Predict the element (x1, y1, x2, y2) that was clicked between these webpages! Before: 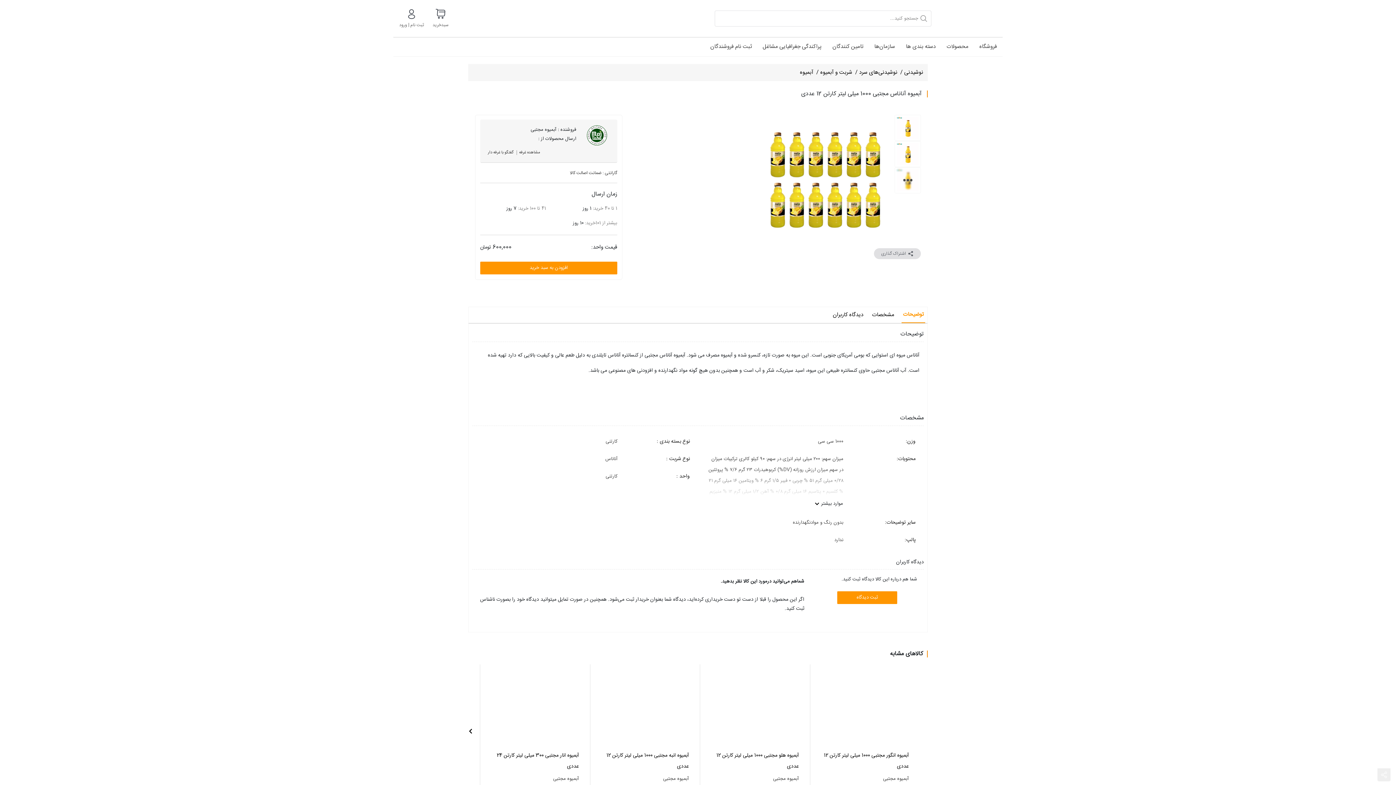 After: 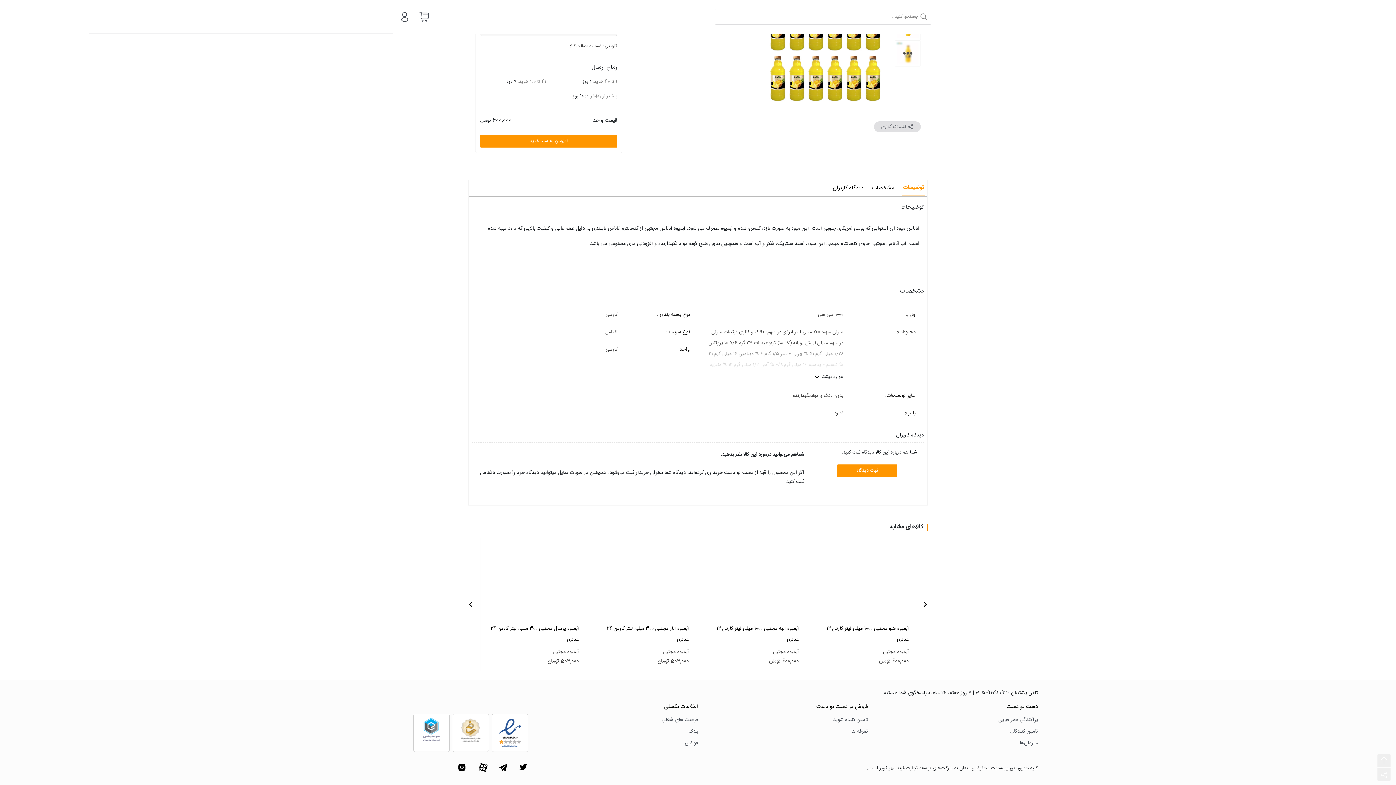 Action: label: توضیحات bbox: (901, 305, 925, 321)